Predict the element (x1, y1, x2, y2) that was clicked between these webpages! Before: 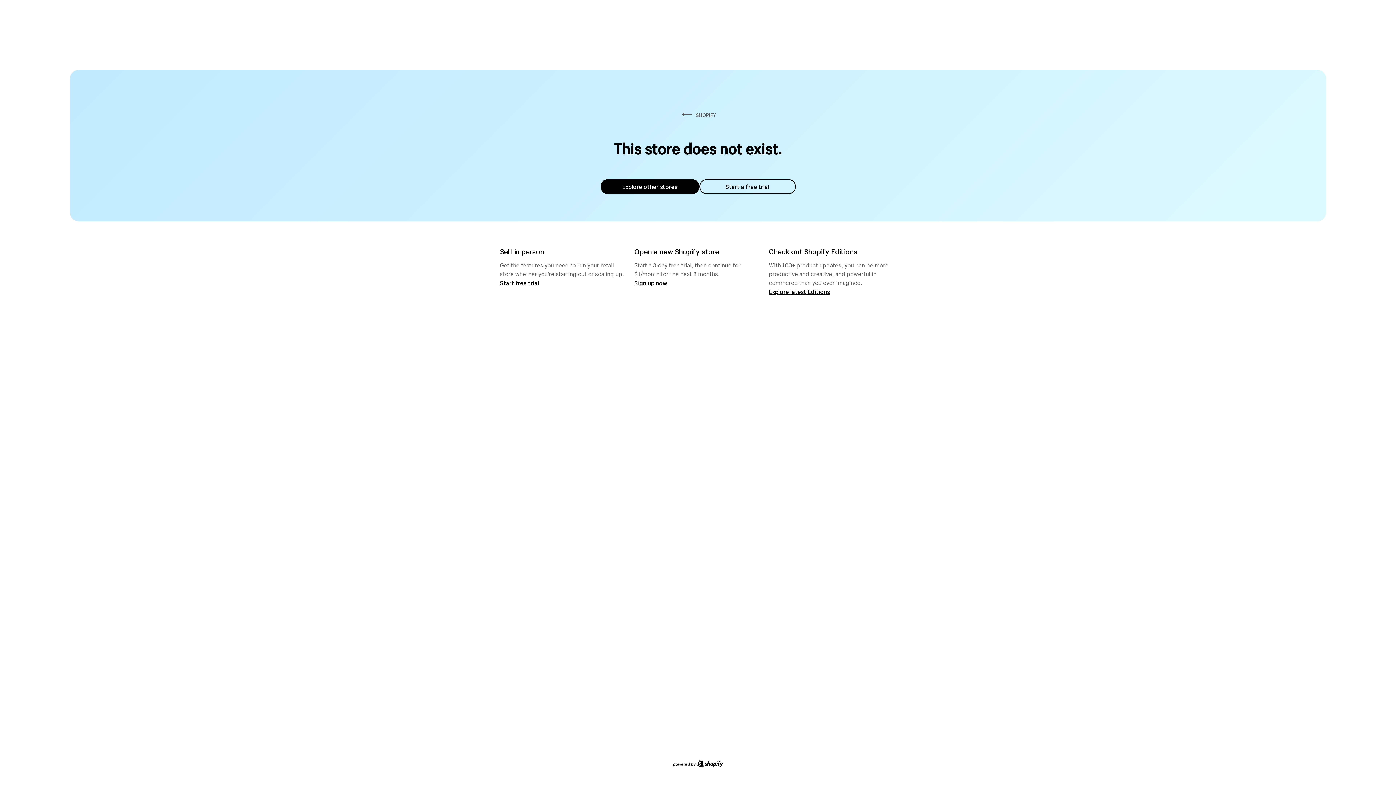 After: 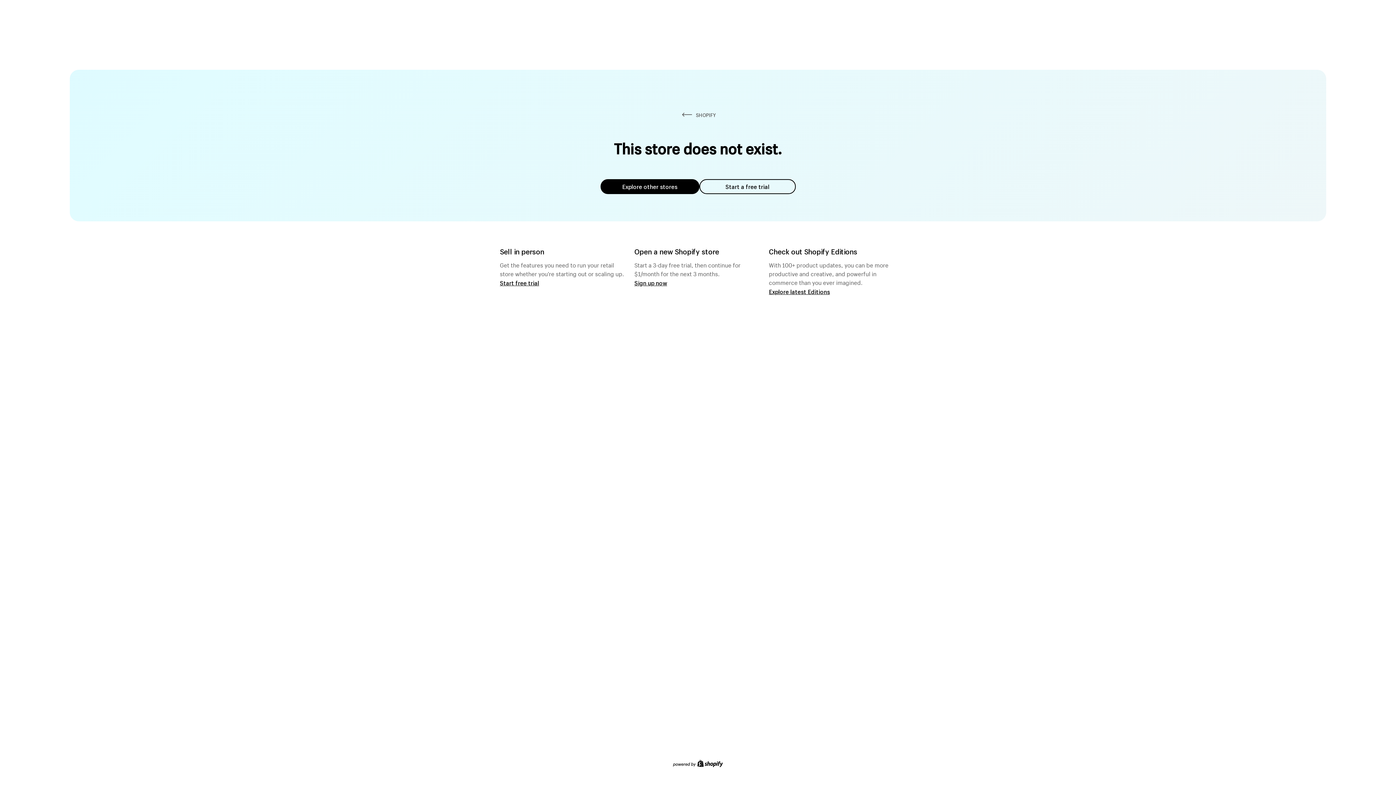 Action: label: Explore other stores bbox: (600, 179, 699, 194)